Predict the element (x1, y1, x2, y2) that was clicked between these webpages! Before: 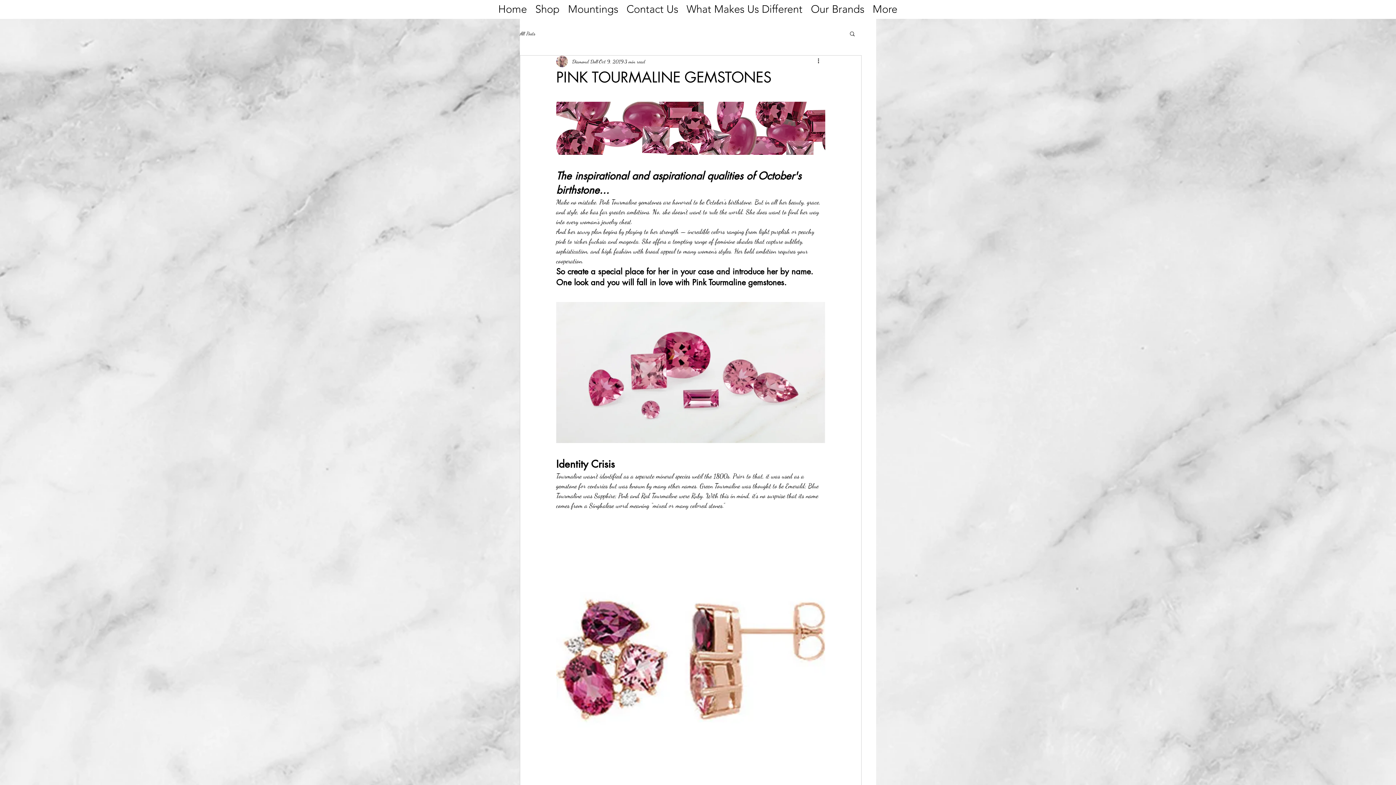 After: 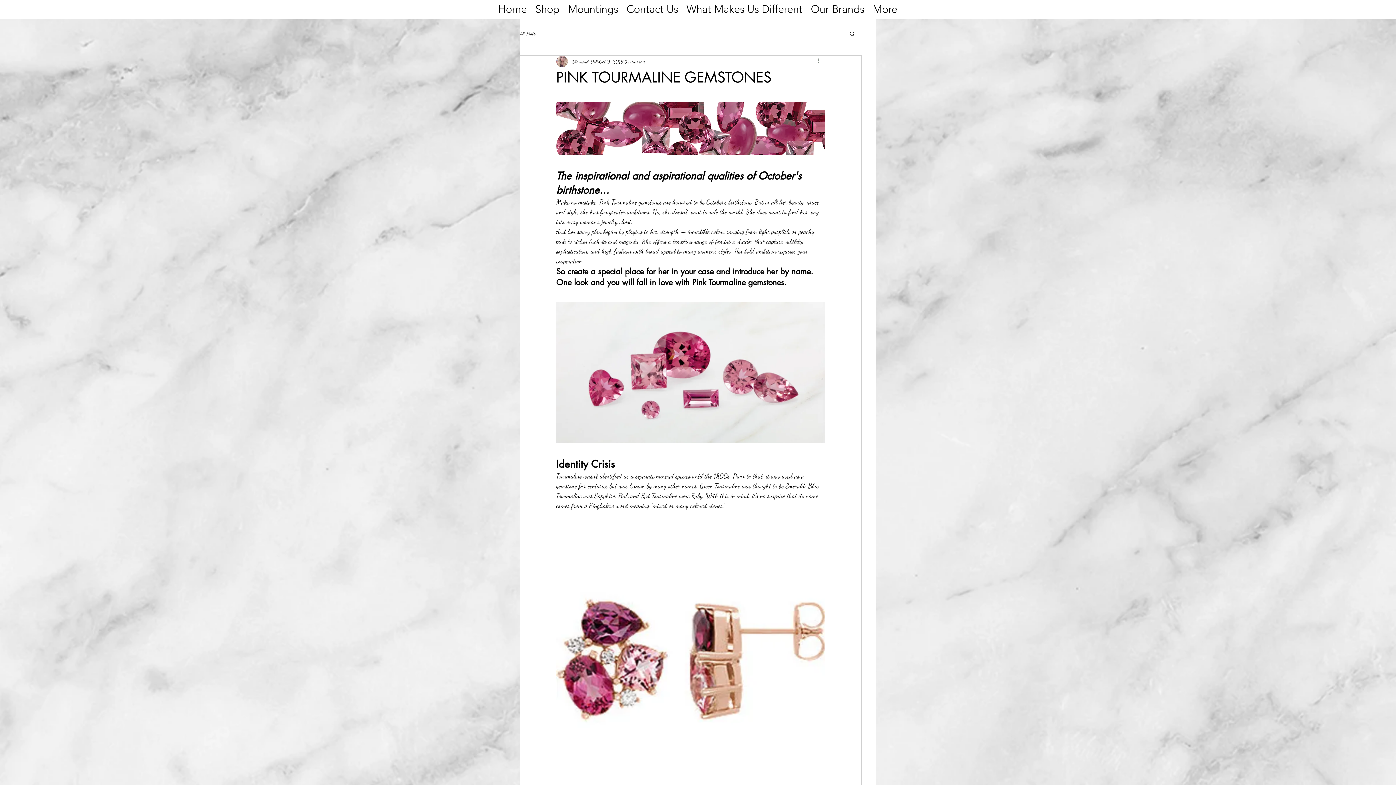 Action: label: More actions bbox: (816, 57, 825, 65)